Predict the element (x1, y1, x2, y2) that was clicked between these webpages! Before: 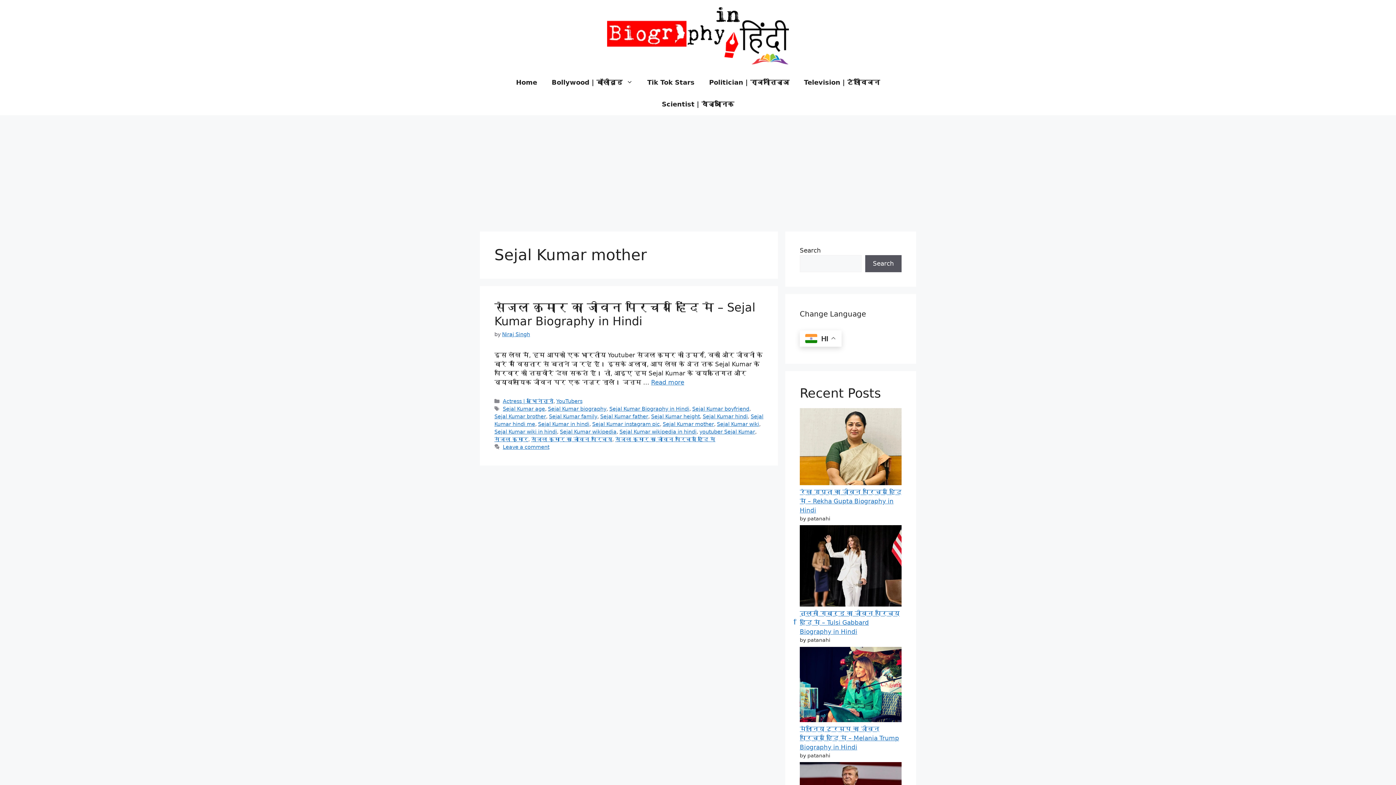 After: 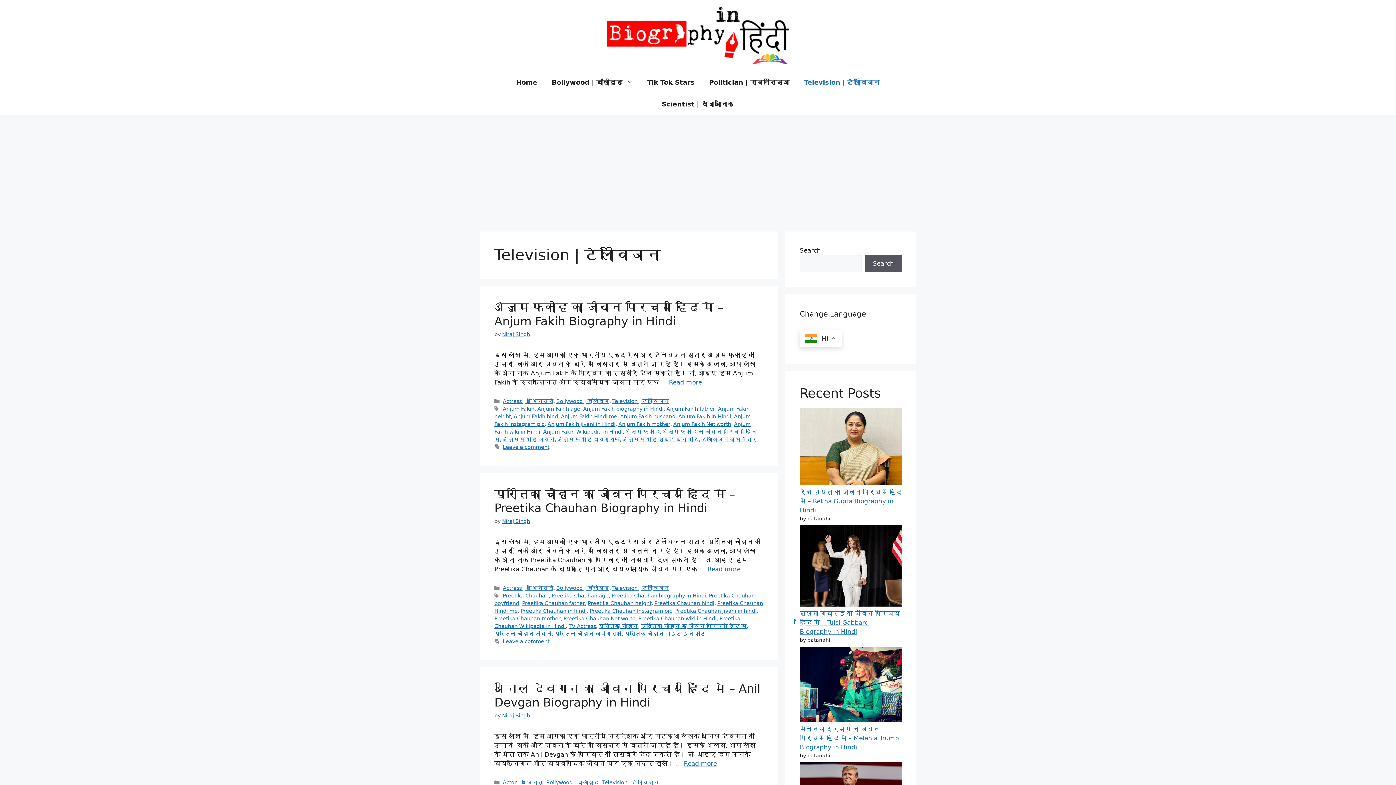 Action: bbox: (796, 71, 887, 93) label: Television | टेलीविजन